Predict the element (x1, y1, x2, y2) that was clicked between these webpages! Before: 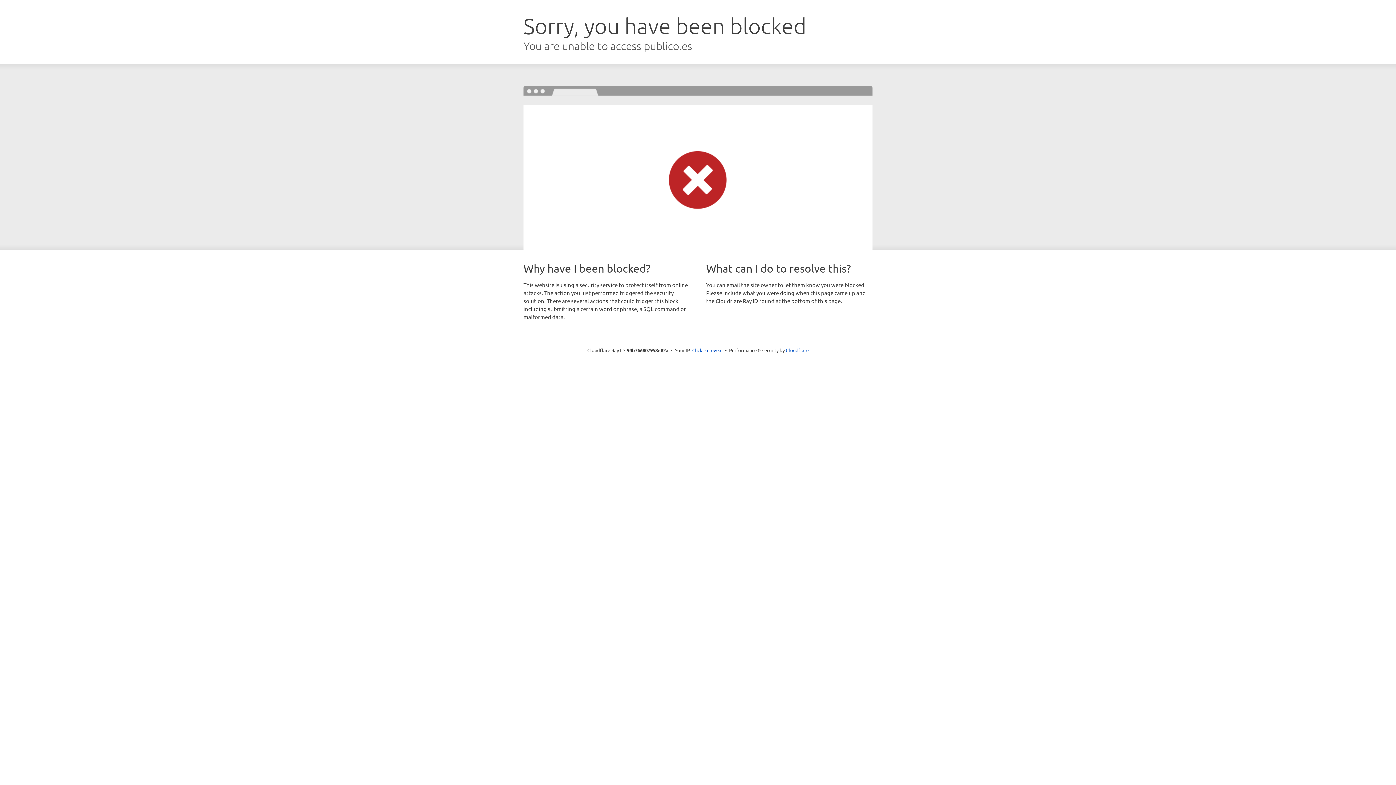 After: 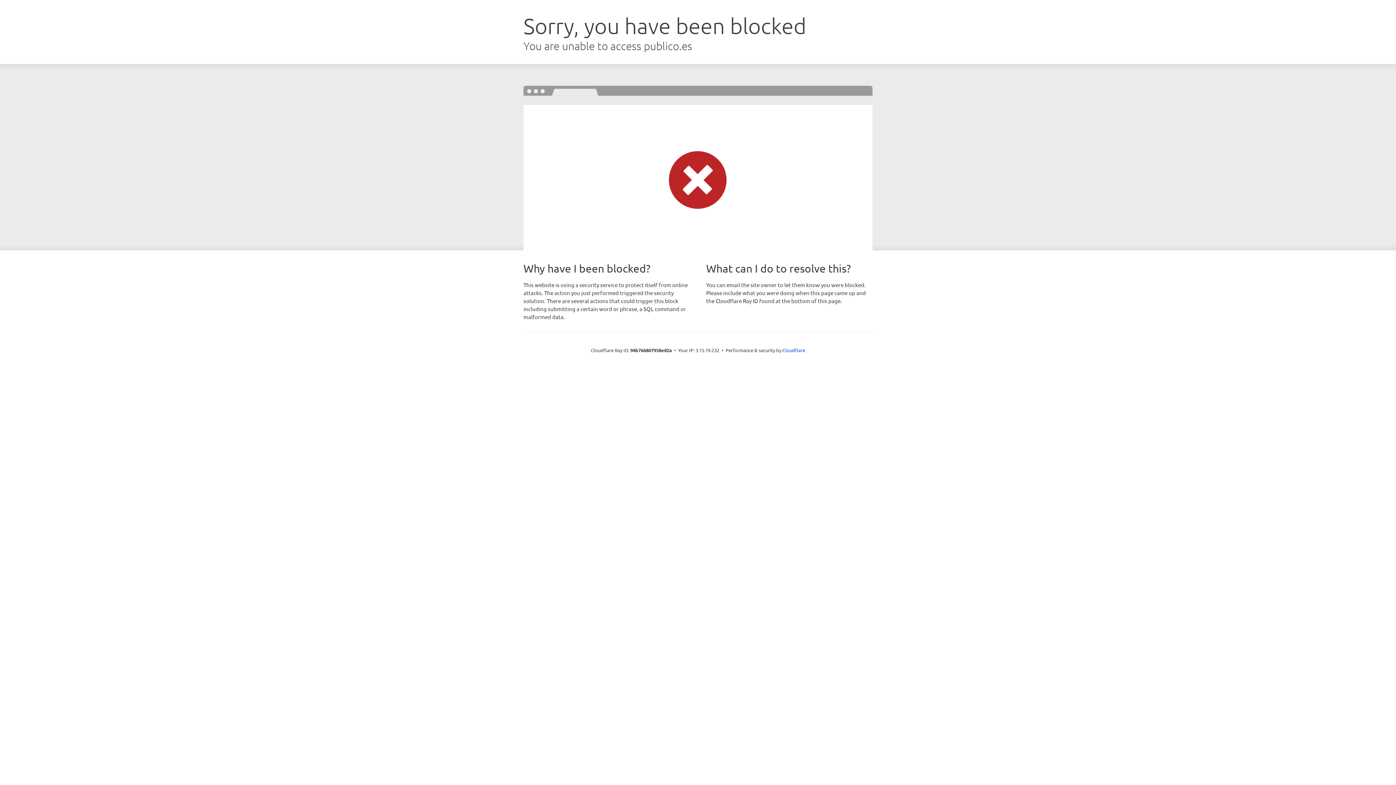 Action: label: Click to reveal bbox: (692, 346, 722, 353)